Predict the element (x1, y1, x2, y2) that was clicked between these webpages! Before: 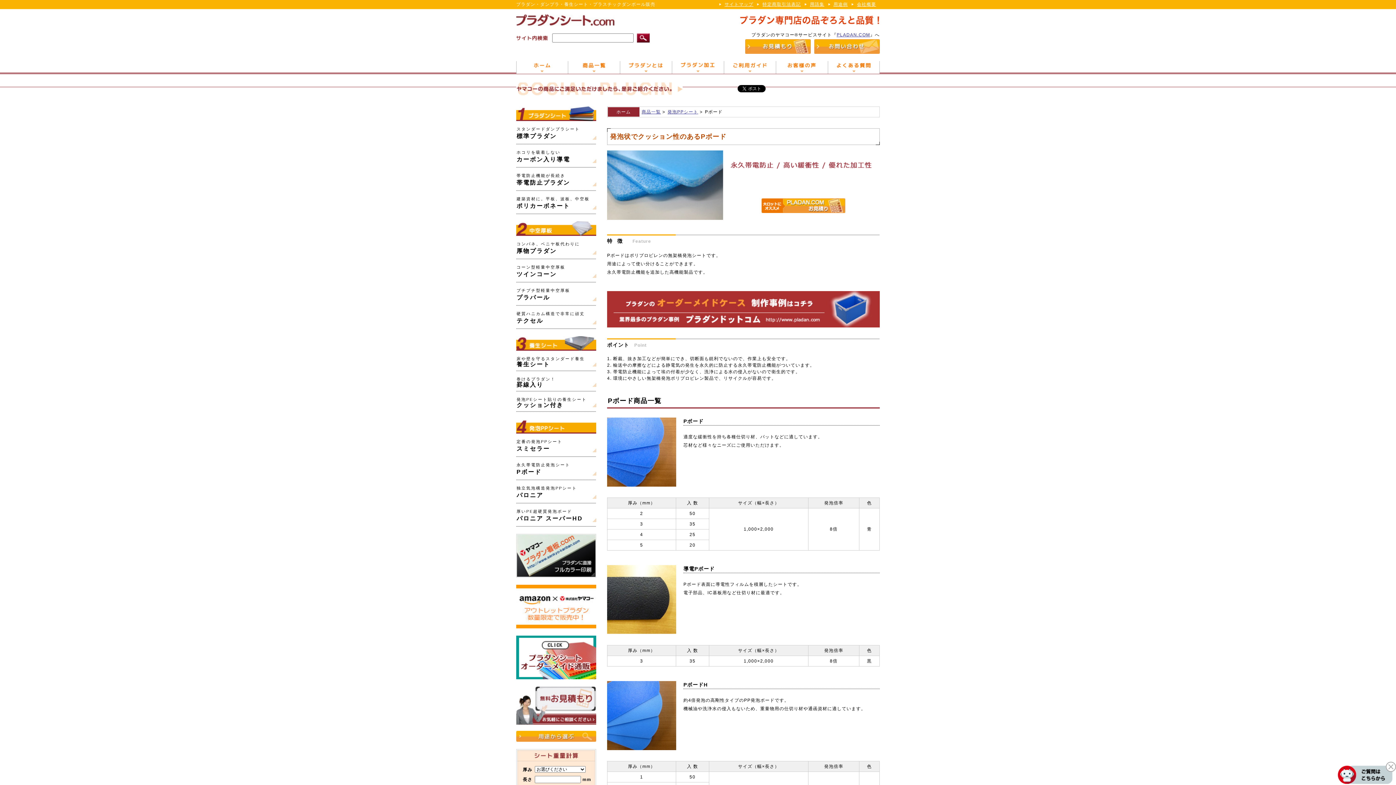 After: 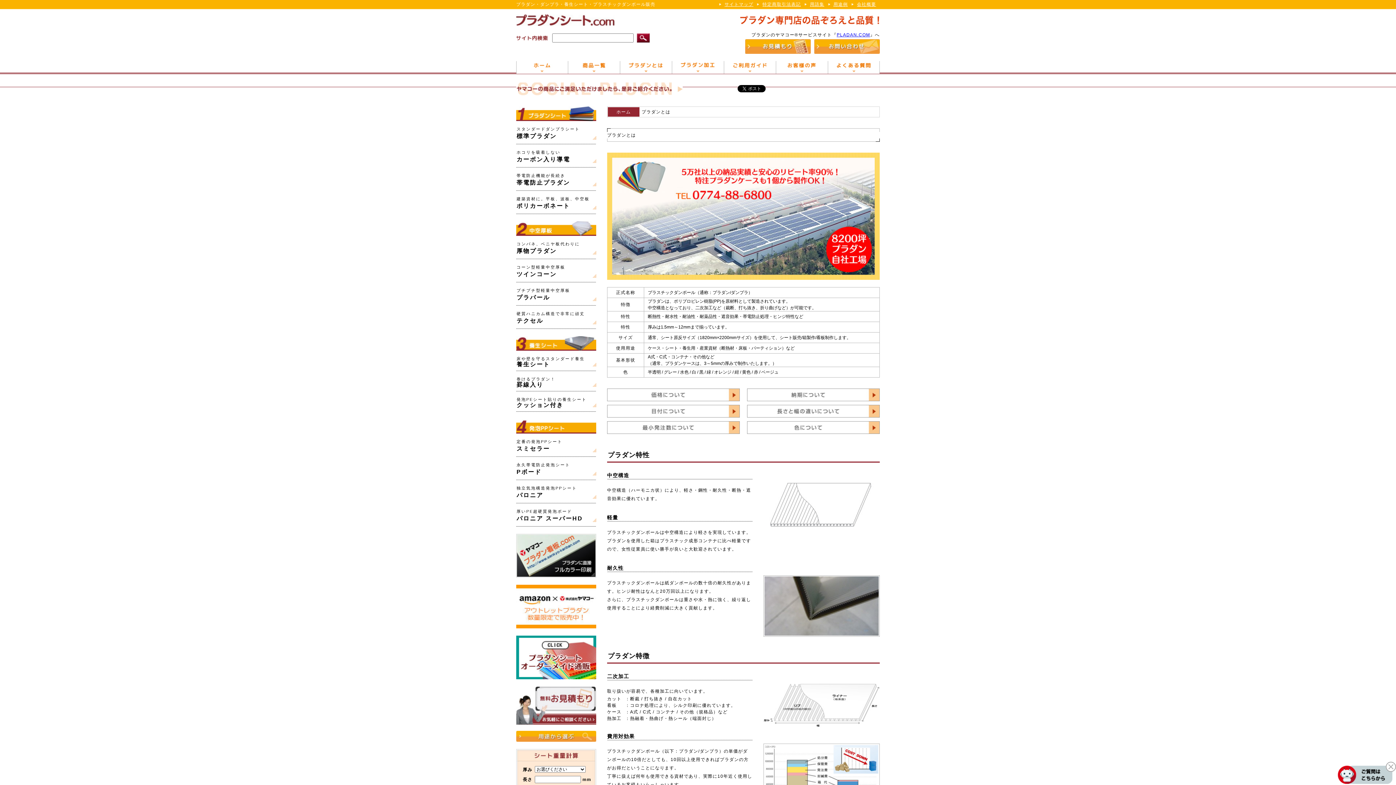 Action: bbox: (620, 68, 672, 73)